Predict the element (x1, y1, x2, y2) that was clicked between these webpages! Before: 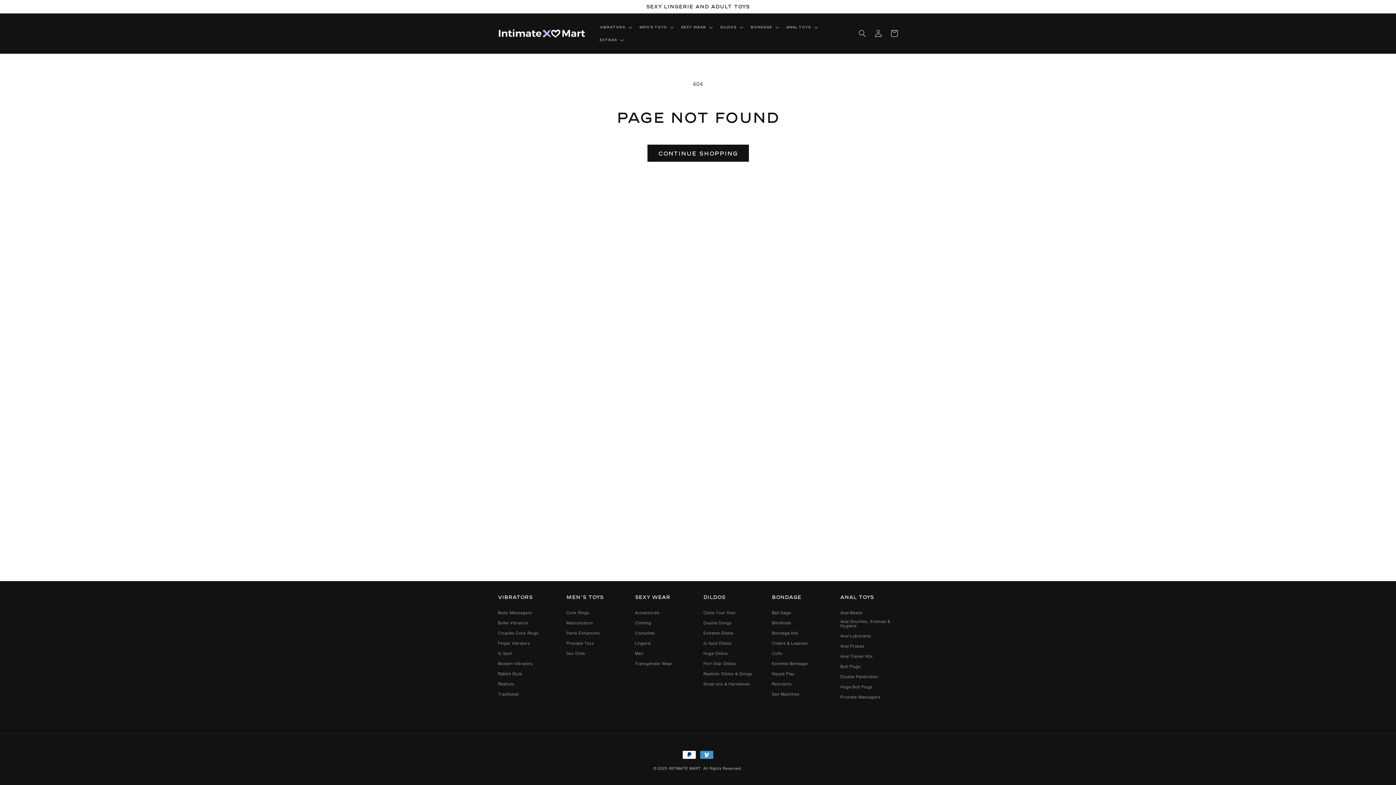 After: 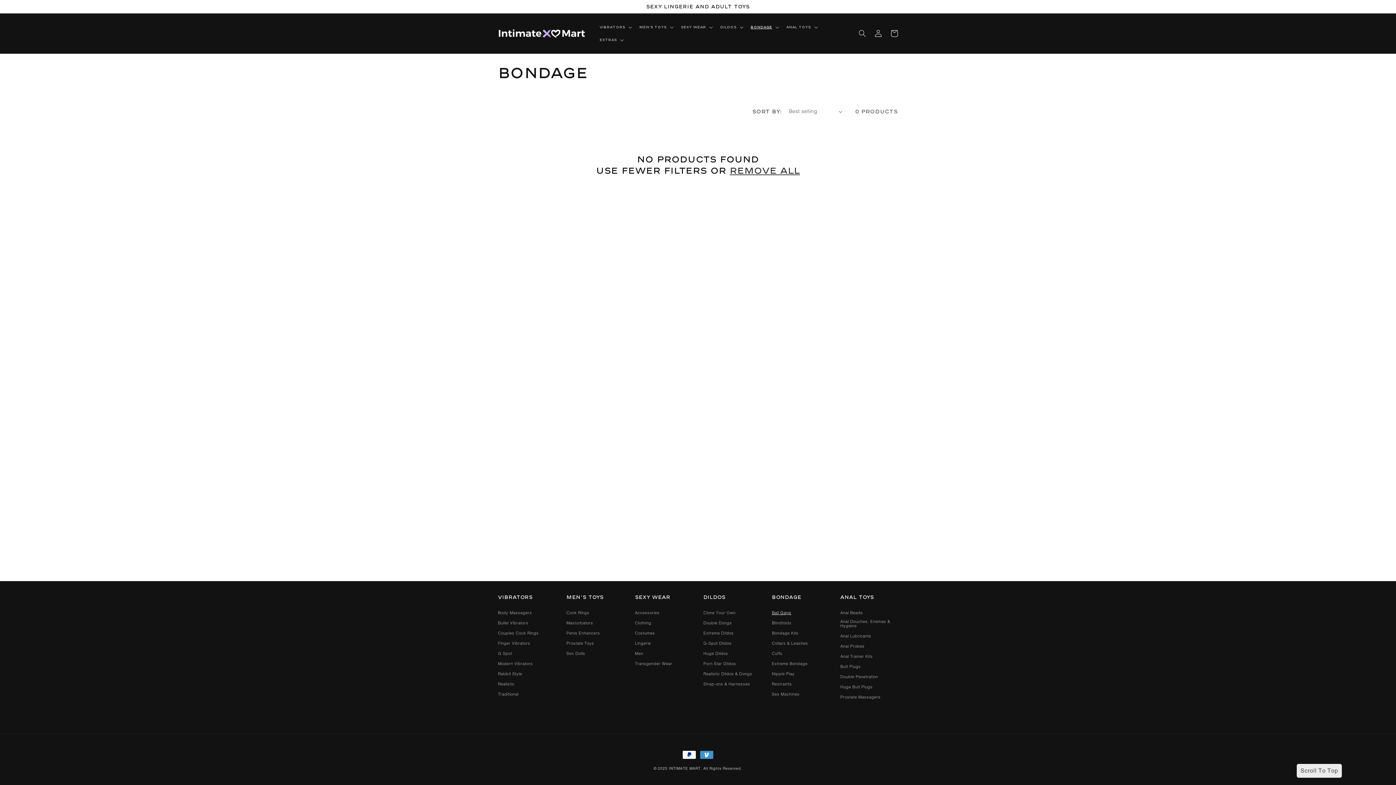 Action: bbox: (772, 610, 791, 617) label: Ball Gags